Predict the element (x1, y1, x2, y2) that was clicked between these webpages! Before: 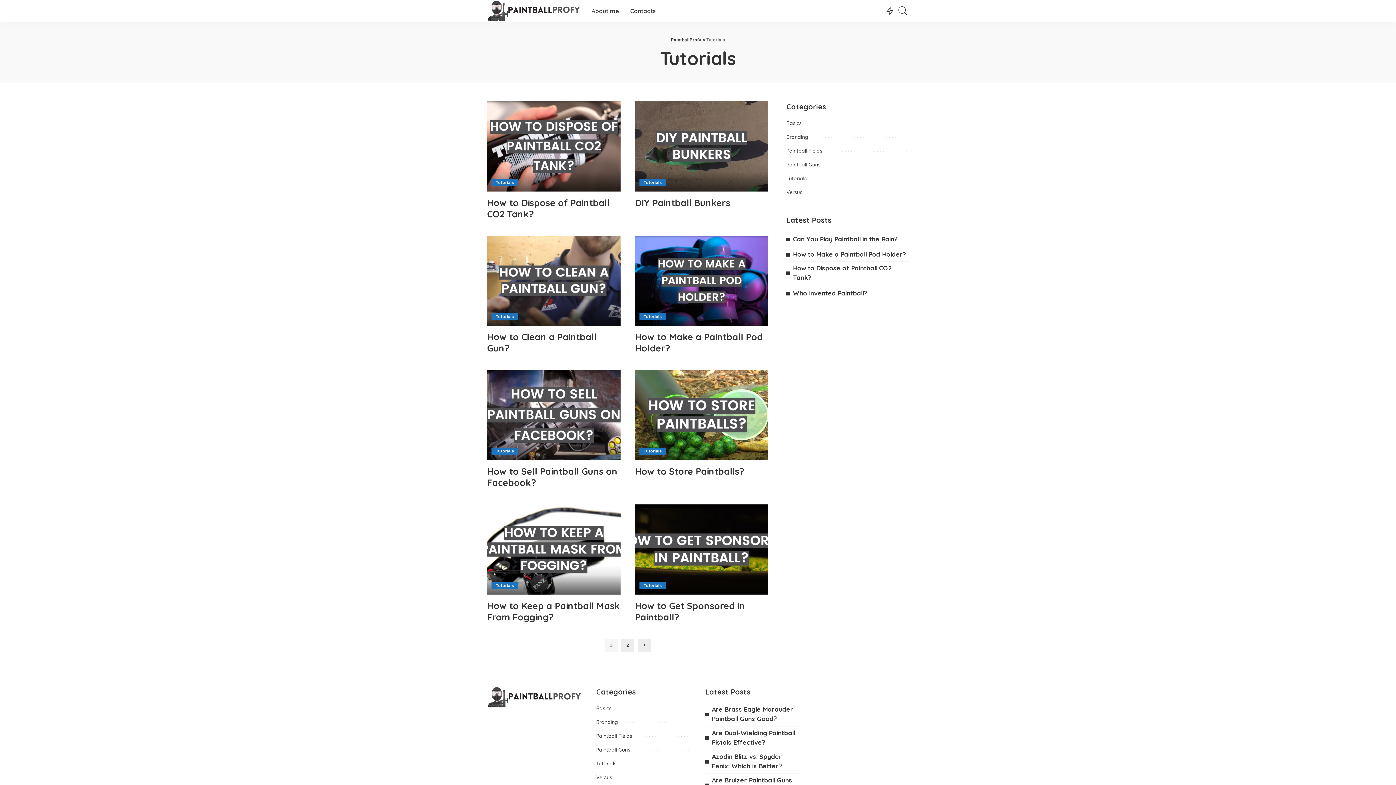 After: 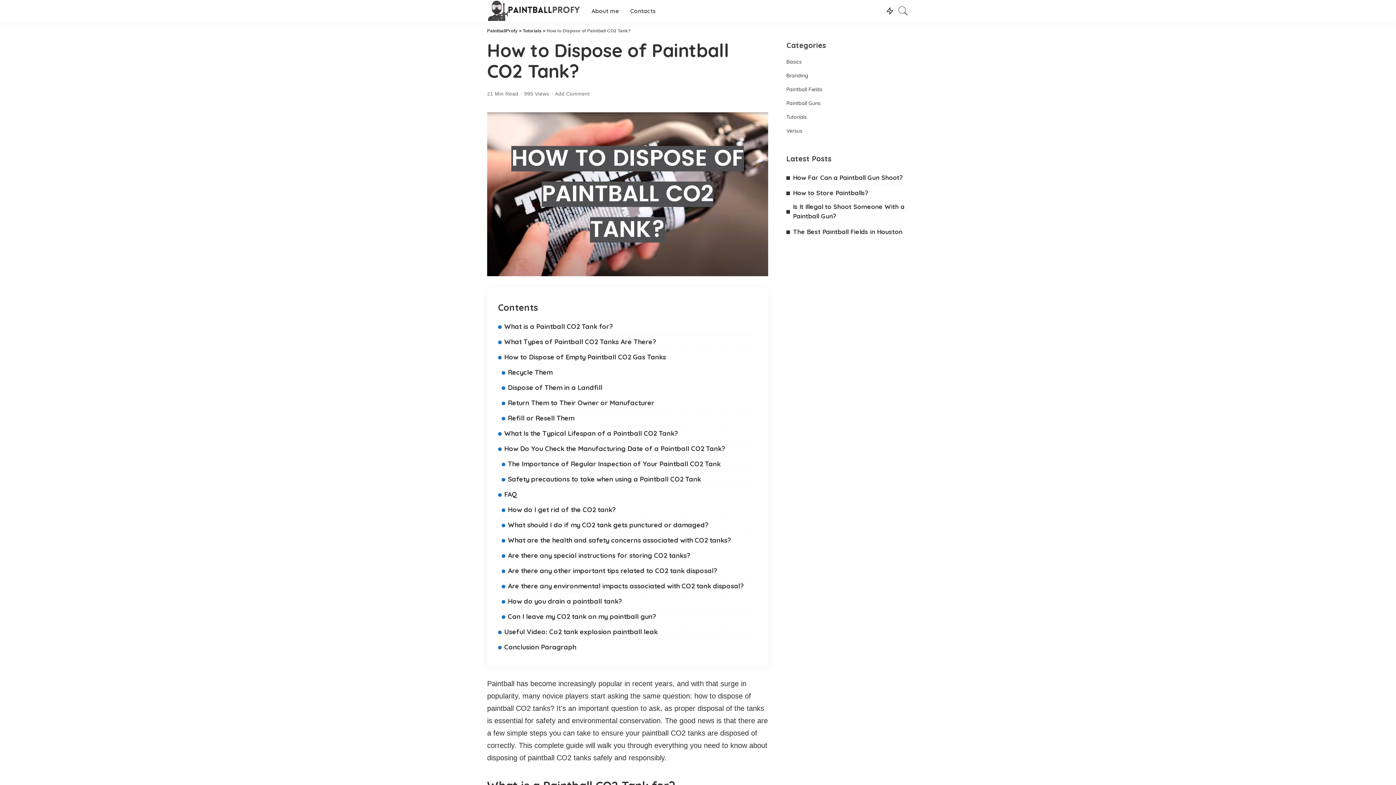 Action: bbox: (487, 196, 609, 219) label: How to Dispose of Paintball CO2 Tank?